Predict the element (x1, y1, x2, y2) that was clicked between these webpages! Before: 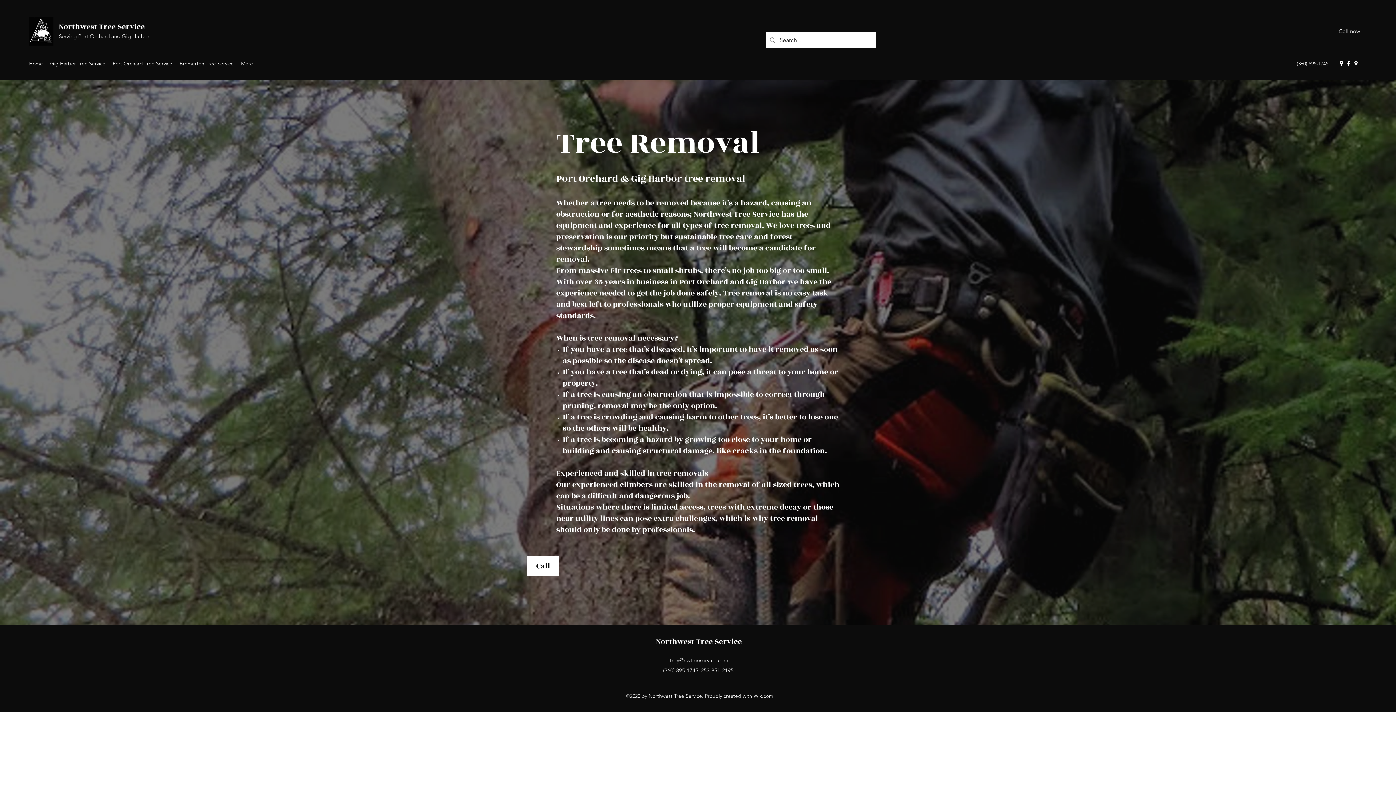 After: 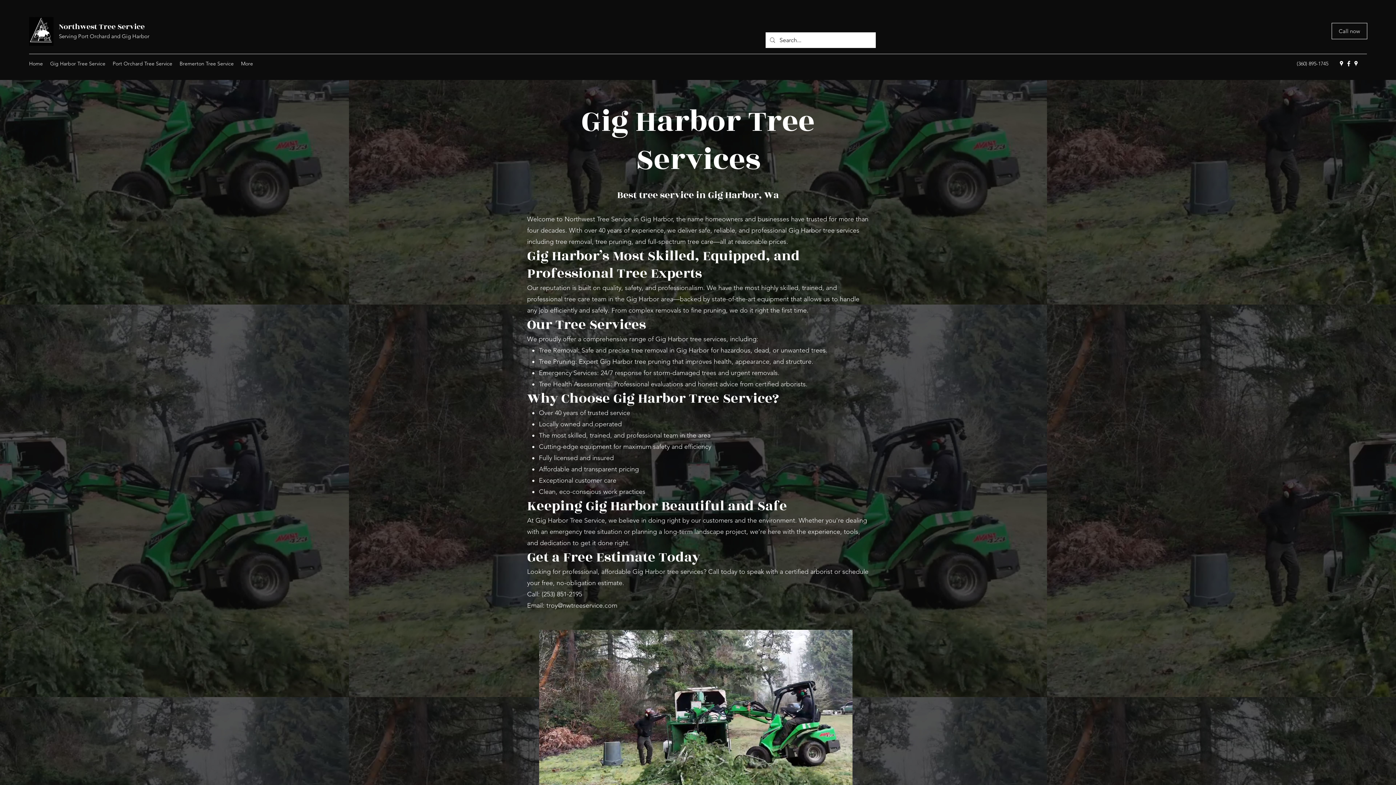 Action: bbox: (46, 58, 109, 69) label: Gig Harbor Tree Service